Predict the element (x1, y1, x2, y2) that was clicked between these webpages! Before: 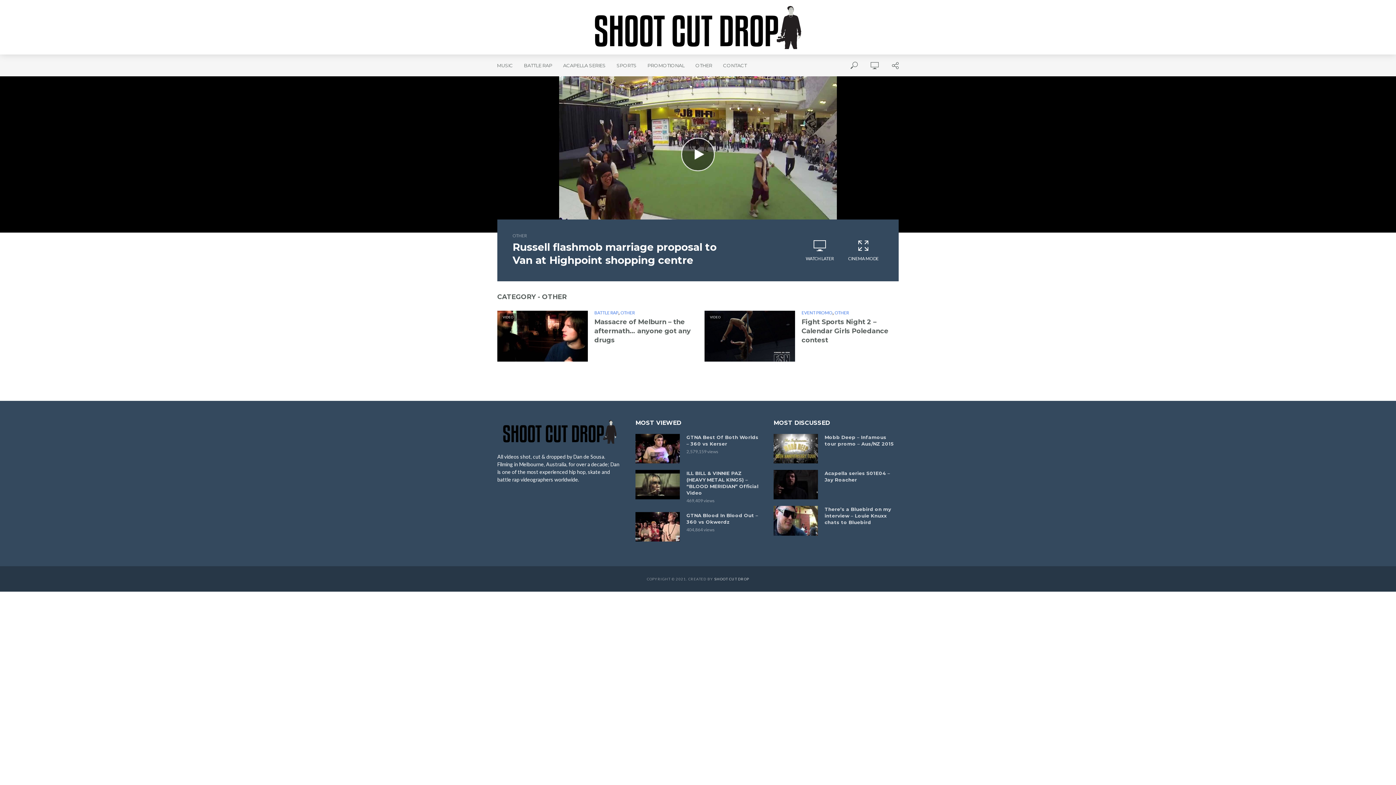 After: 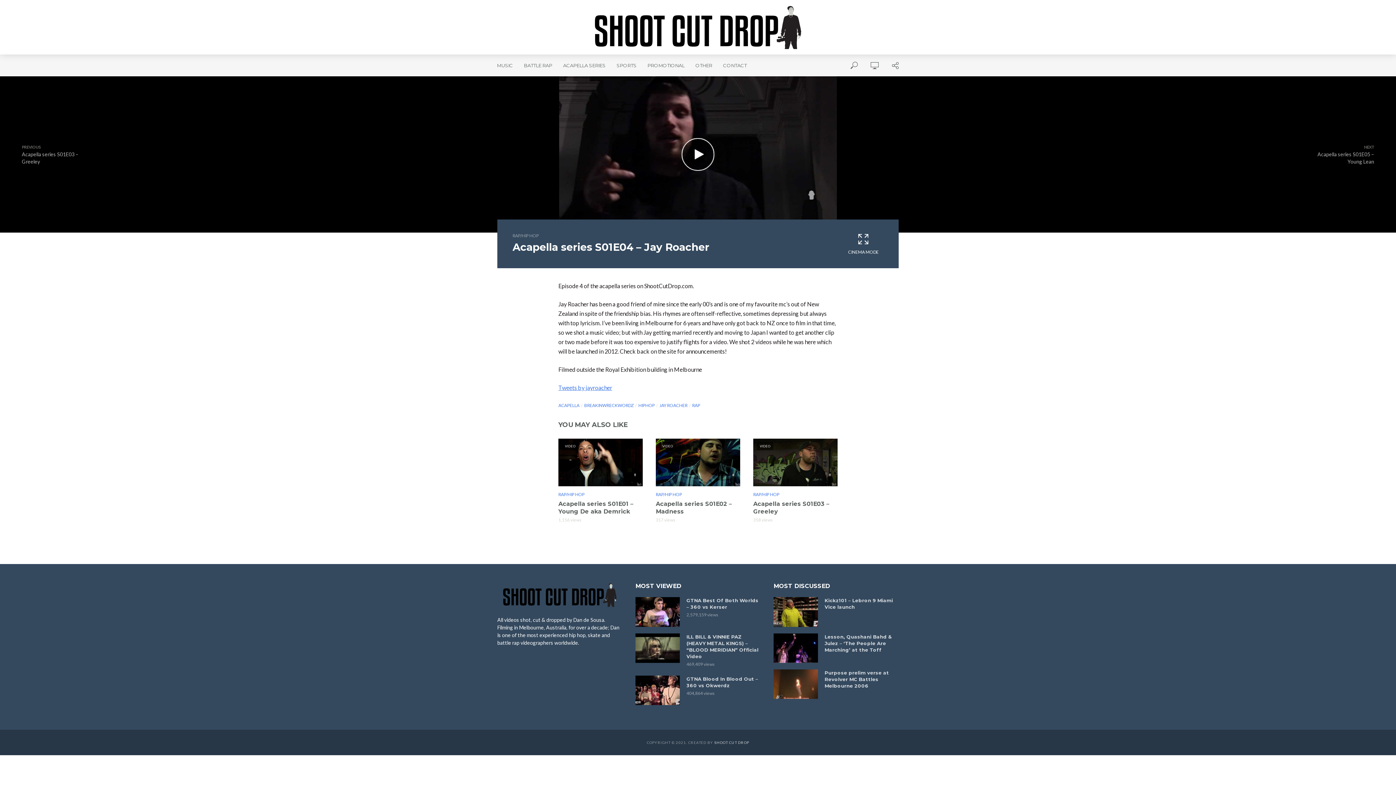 Action: label: Acapella series S01E04 – Jay Roacher bbox: (824, 470, 898, 483)